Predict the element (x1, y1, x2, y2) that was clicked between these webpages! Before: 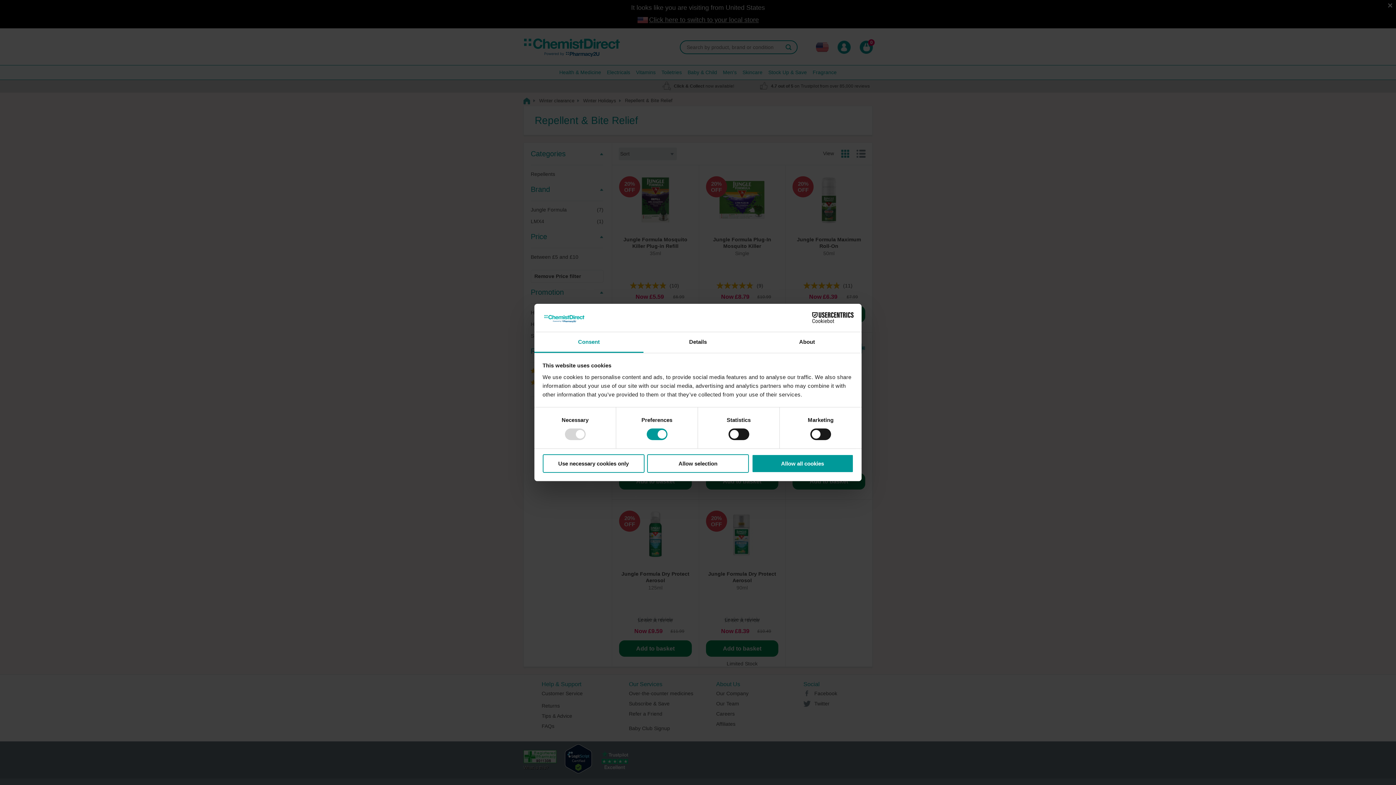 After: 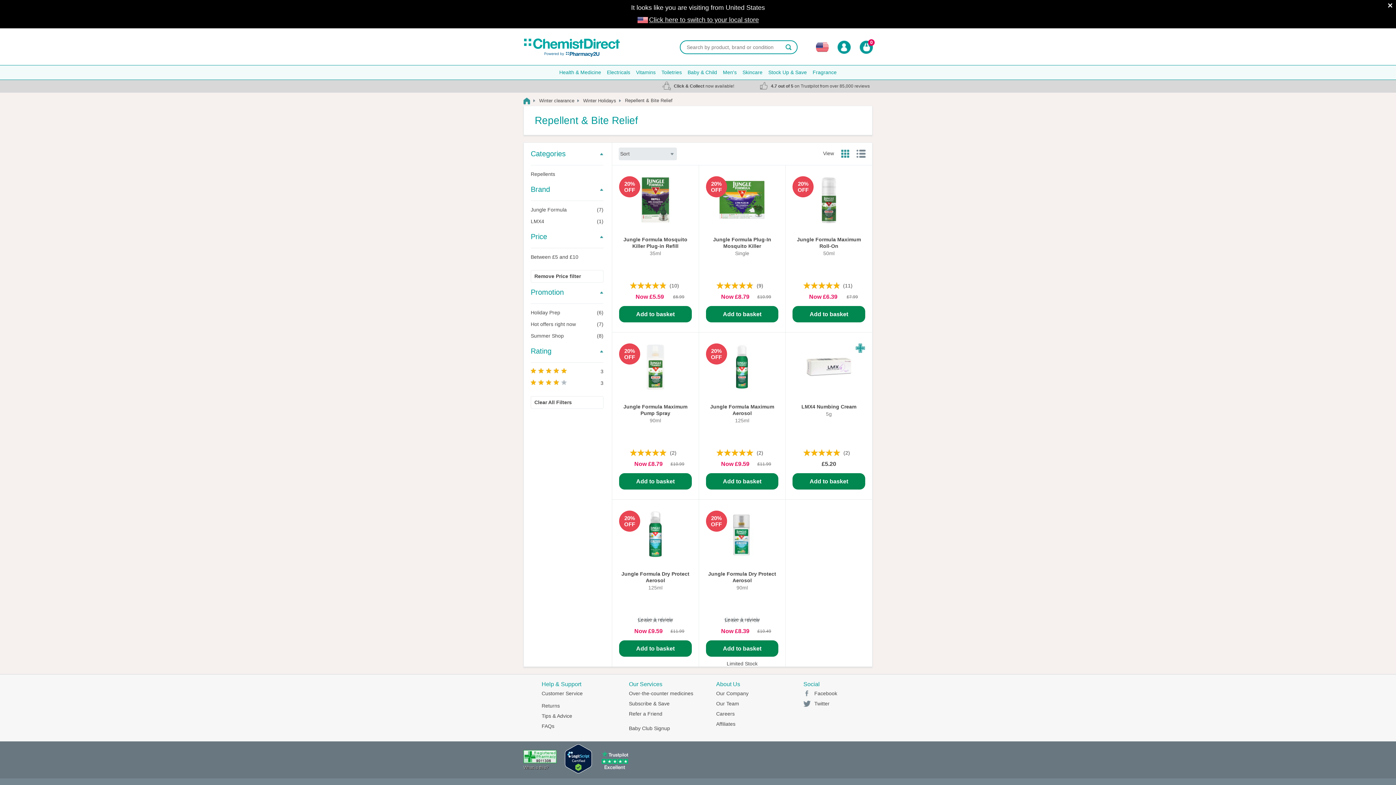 Action: bbox: (647, 454, 749, 472) label: Allow selection